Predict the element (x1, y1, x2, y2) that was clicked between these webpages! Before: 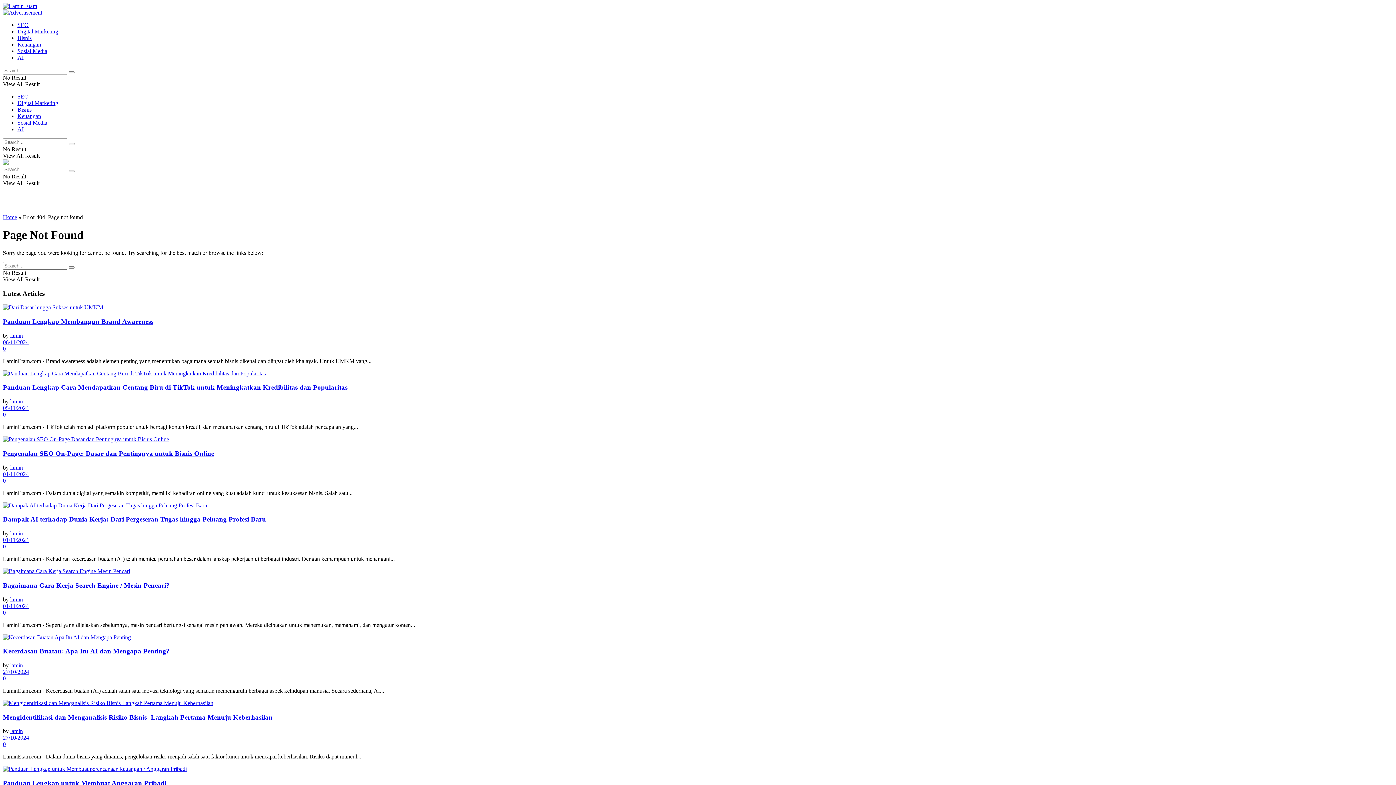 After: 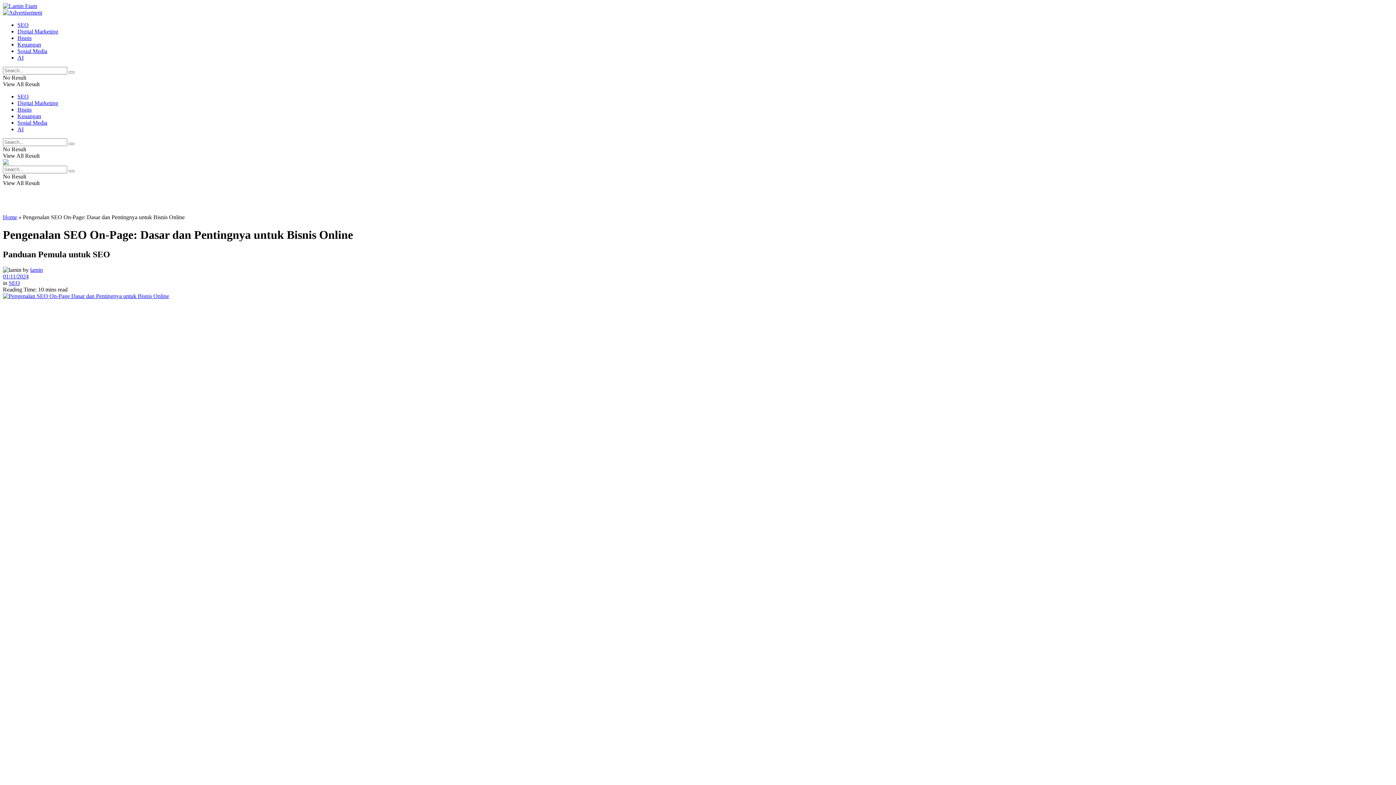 Action: bbox: (2, 449, 214, 457) label: Pengenalan SEO On-Page: Dasar dan Pentingnya untuk Bisnis Online